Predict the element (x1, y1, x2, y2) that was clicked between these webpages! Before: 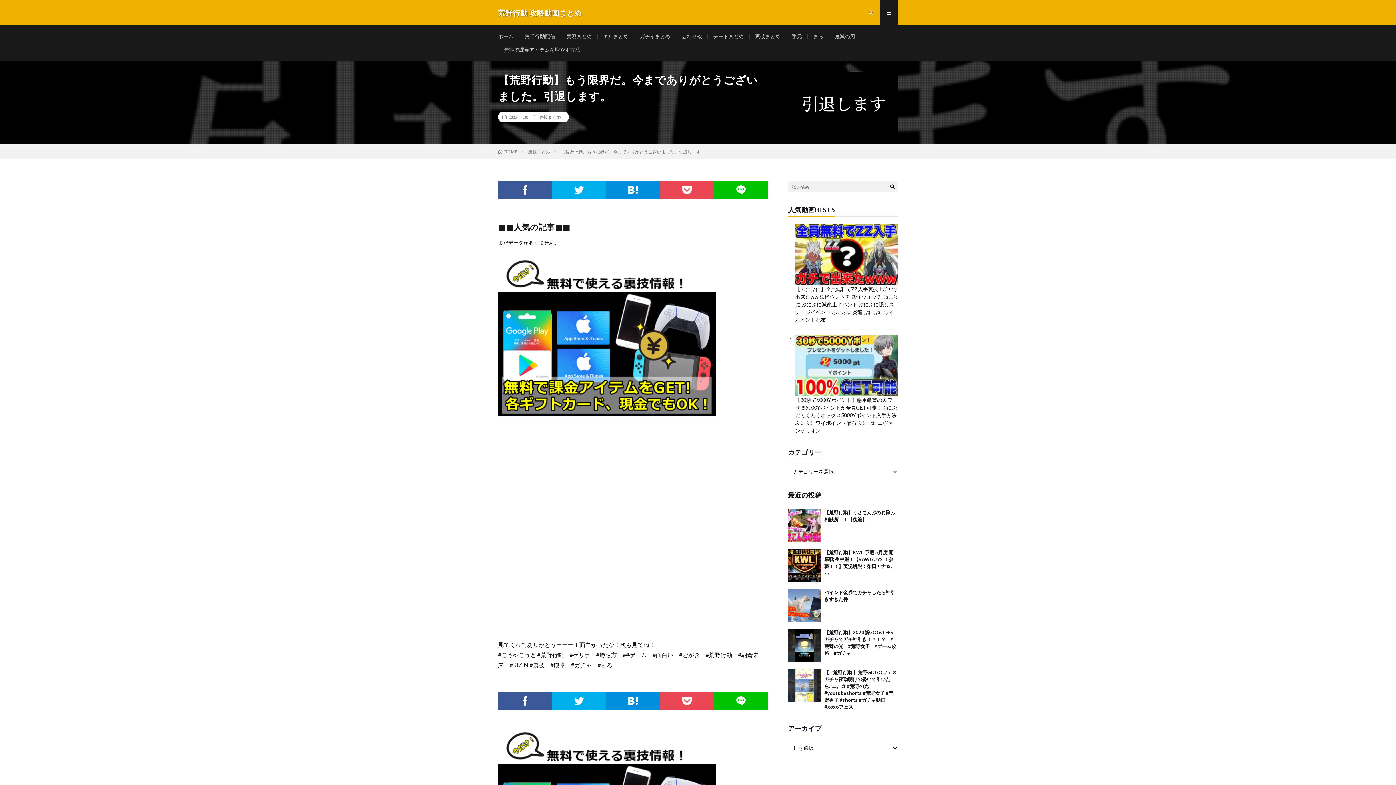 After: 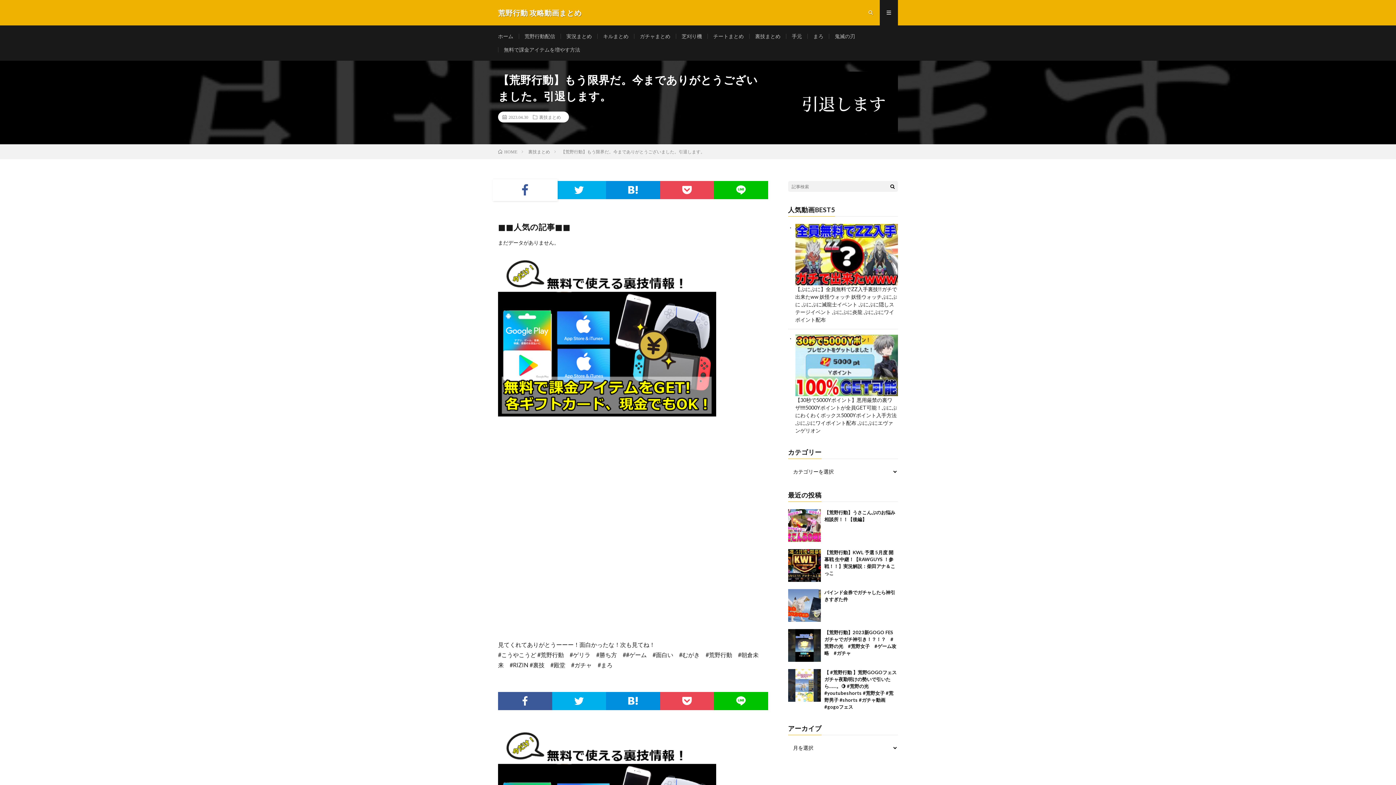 Action: bbox: (498, 181, 552, 199)